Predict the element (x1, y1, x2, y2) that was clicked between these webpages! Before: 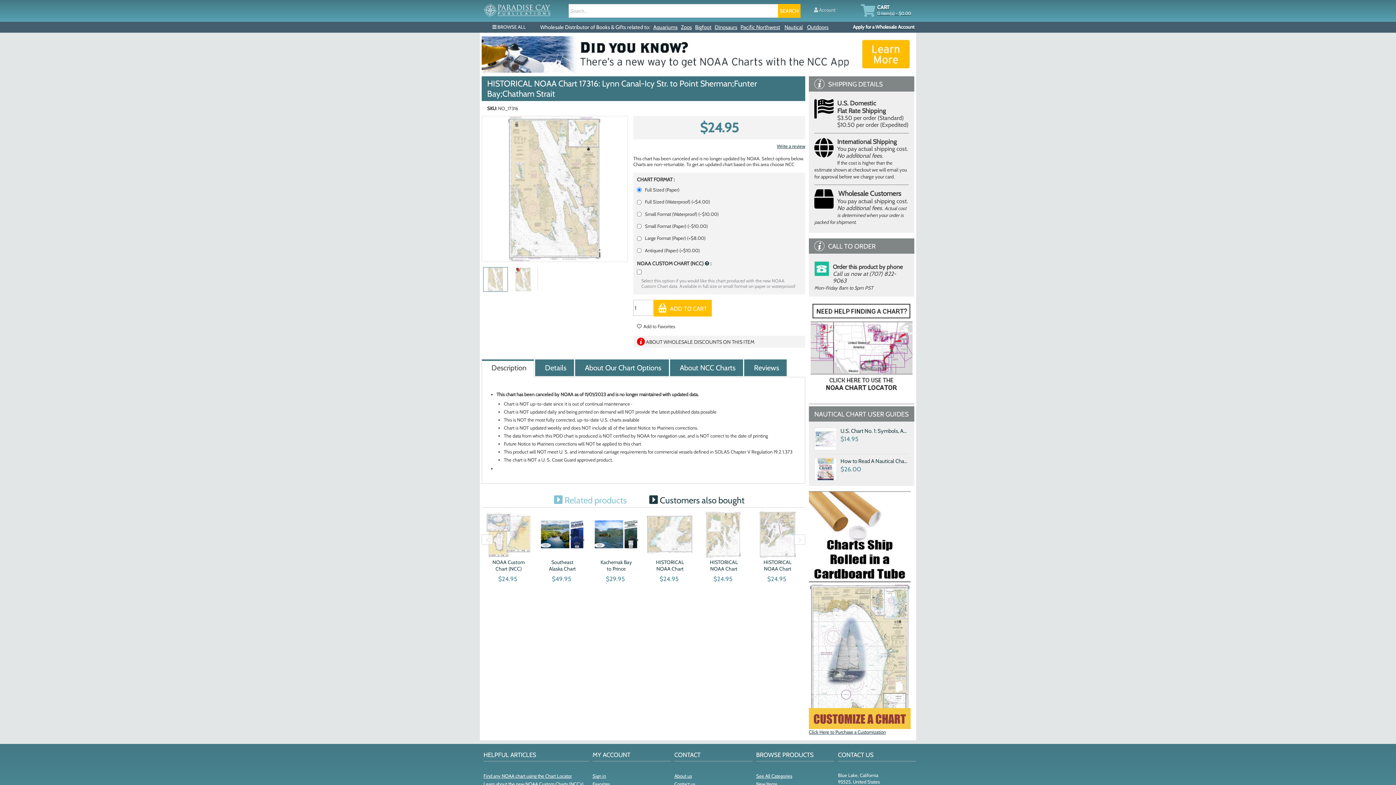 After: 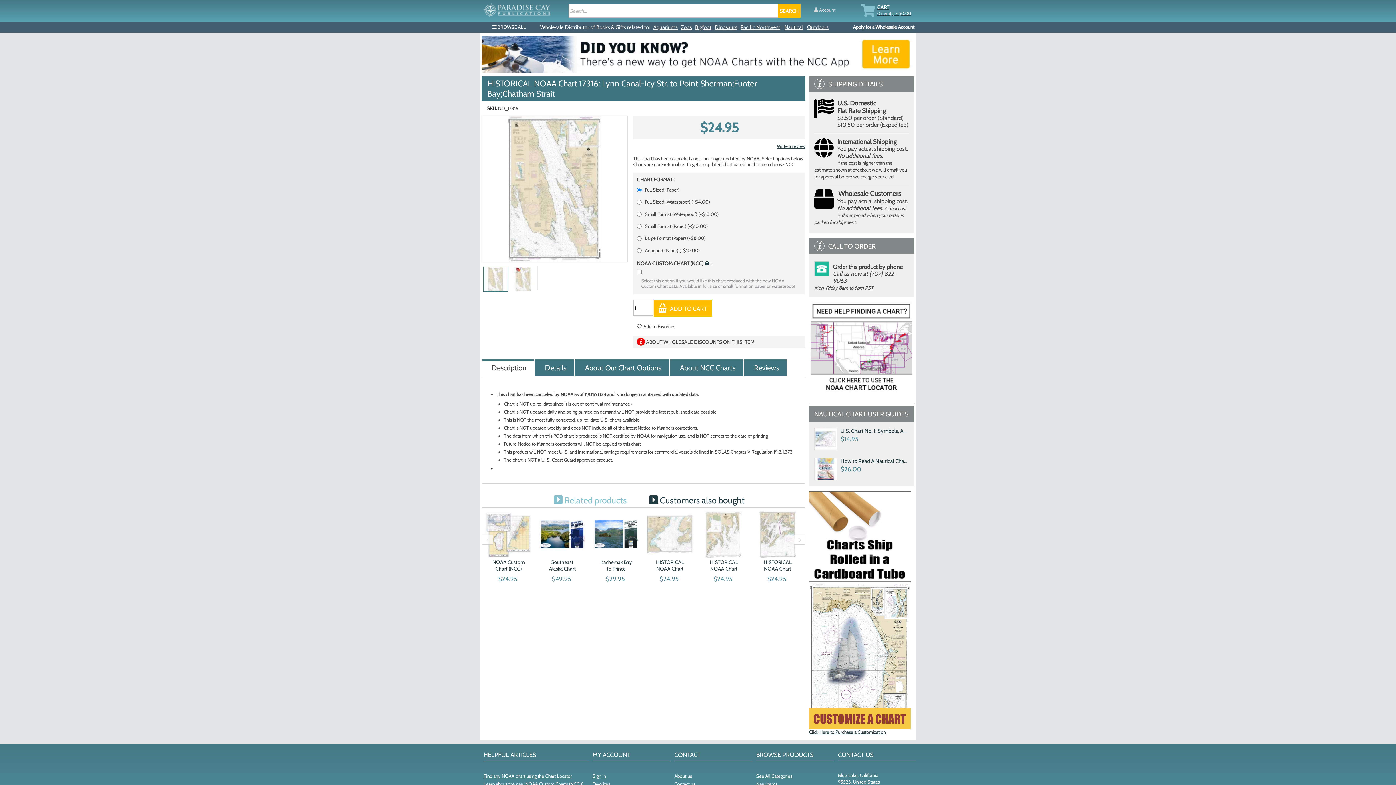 Action: bbox: (481, 265, 509, 293)